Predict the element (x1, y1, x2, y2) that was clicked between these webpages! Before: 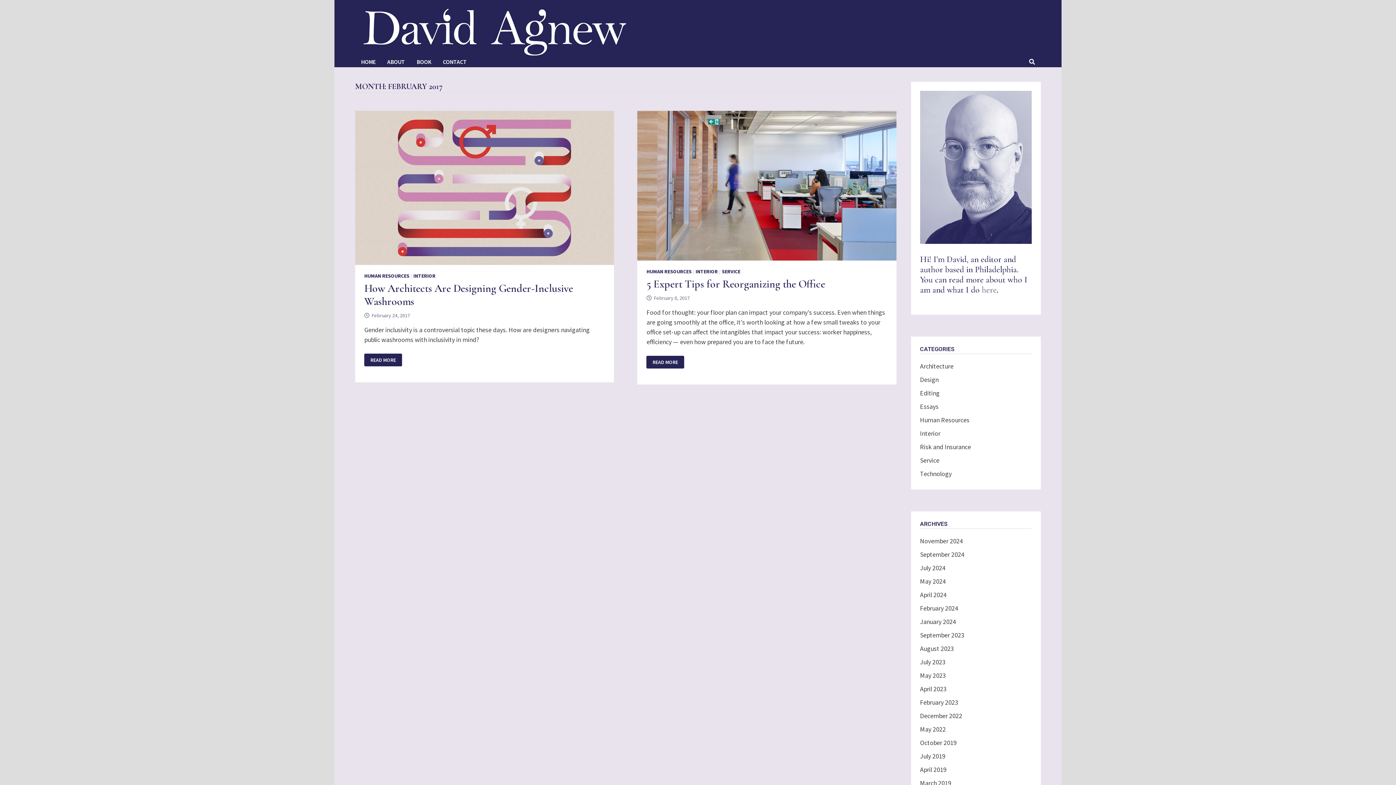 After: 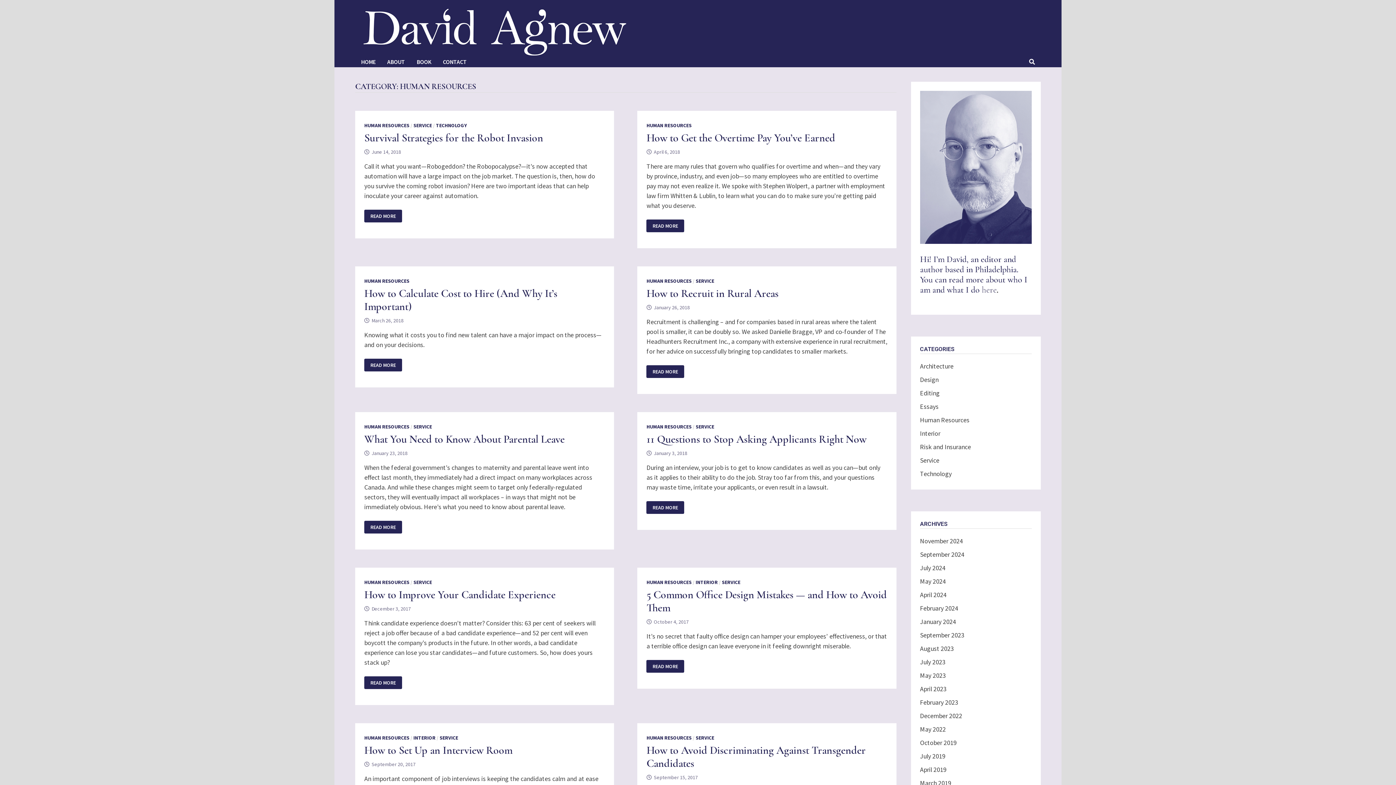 Action: label: HUMAN RESOURCES bbox: (364, 272, 409, 279)